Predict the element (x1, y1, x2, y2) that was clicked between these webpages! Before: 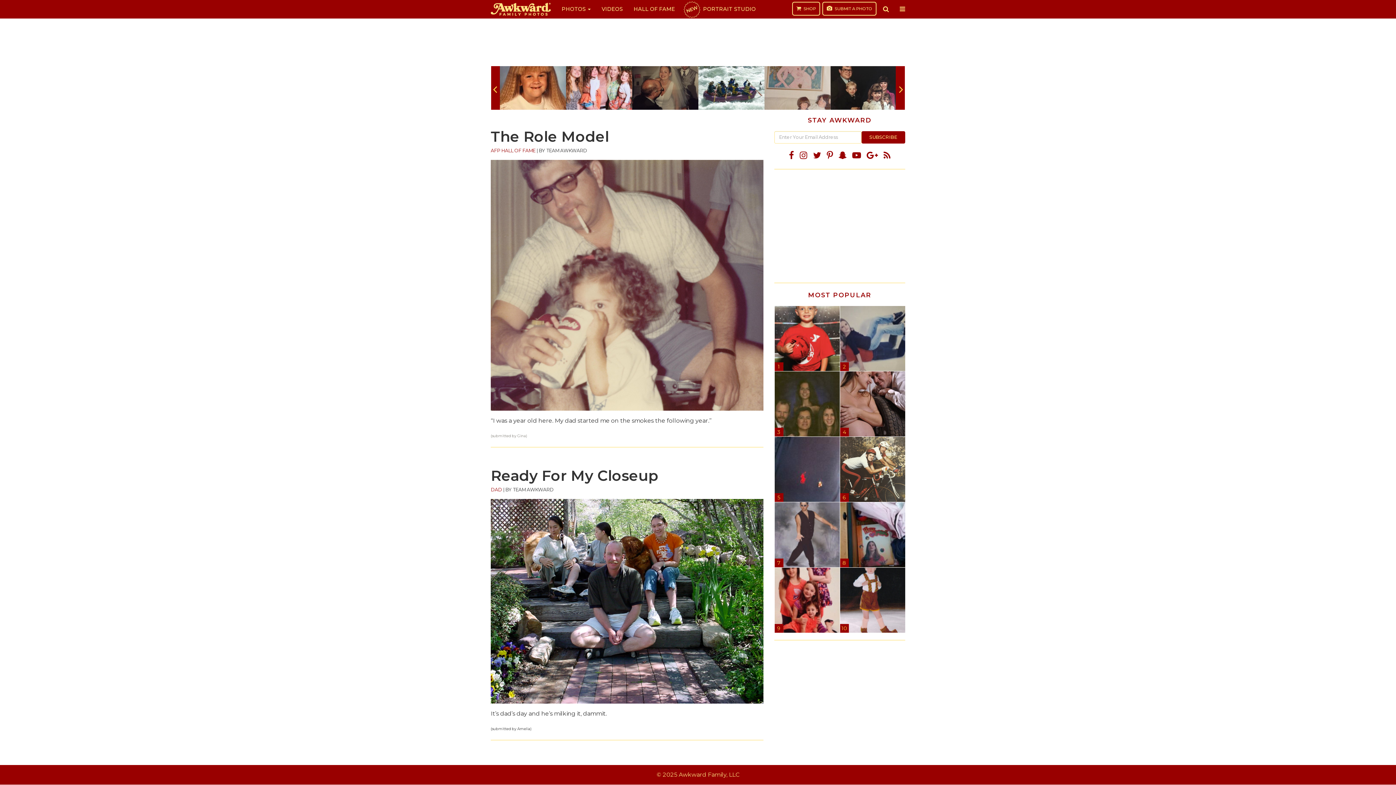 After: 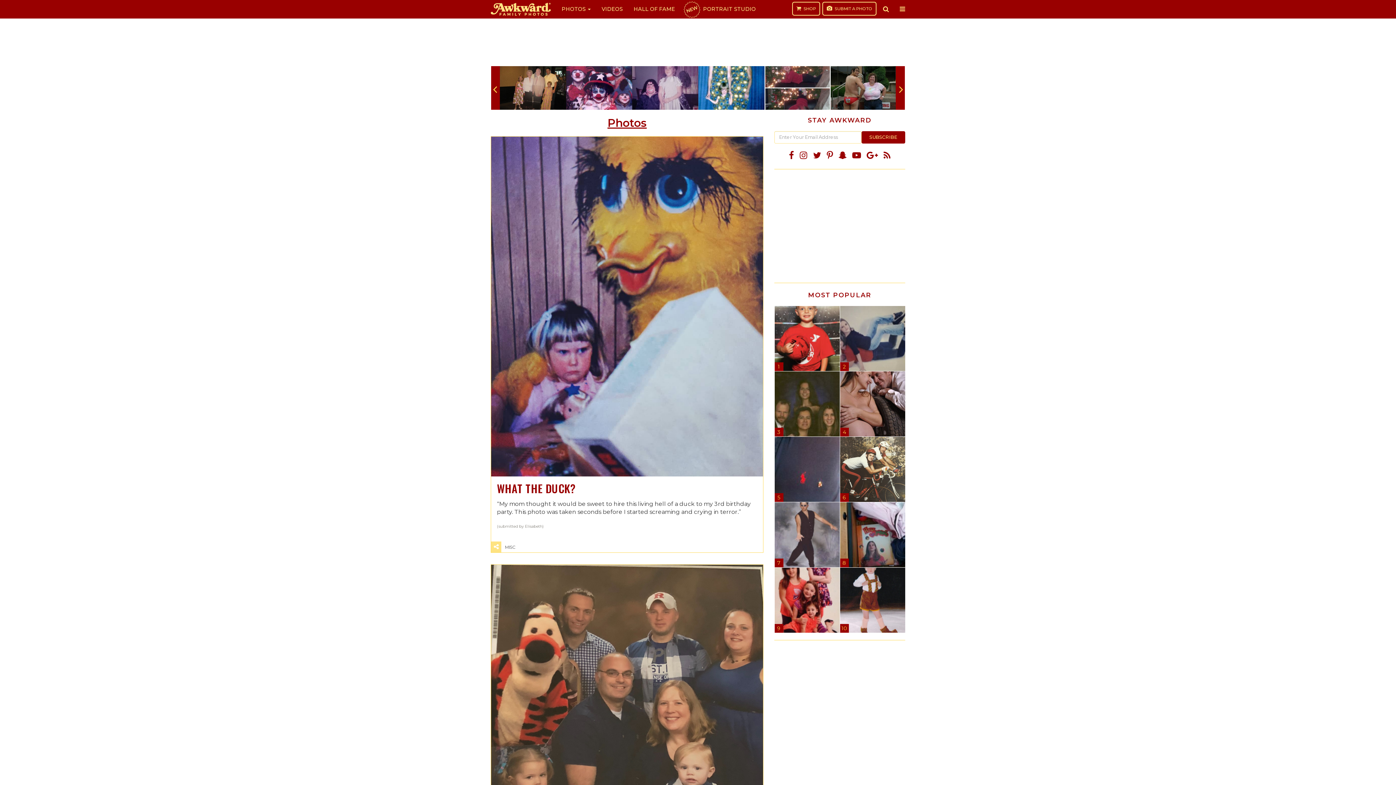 Action: label: PHOTOS  bbox: (556, 0, 596, 18)